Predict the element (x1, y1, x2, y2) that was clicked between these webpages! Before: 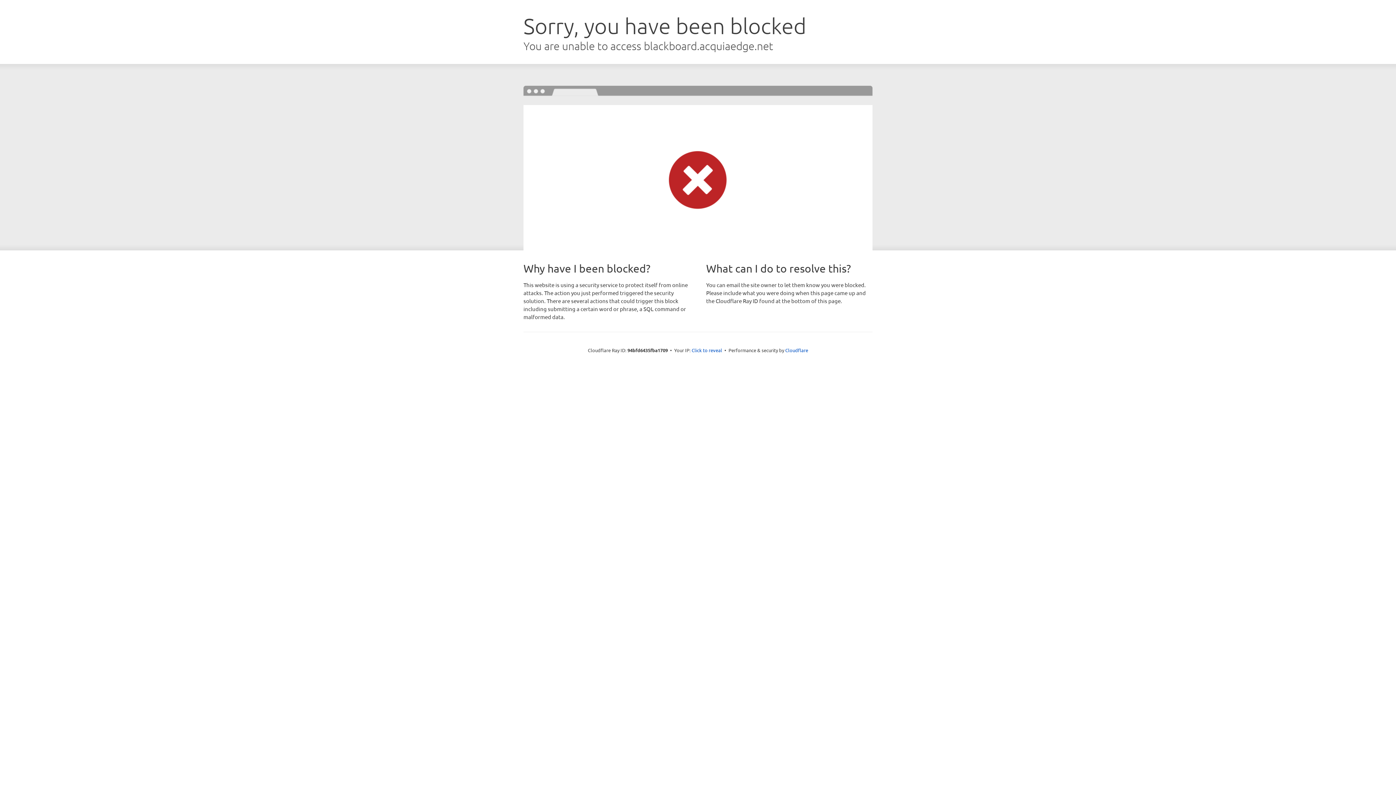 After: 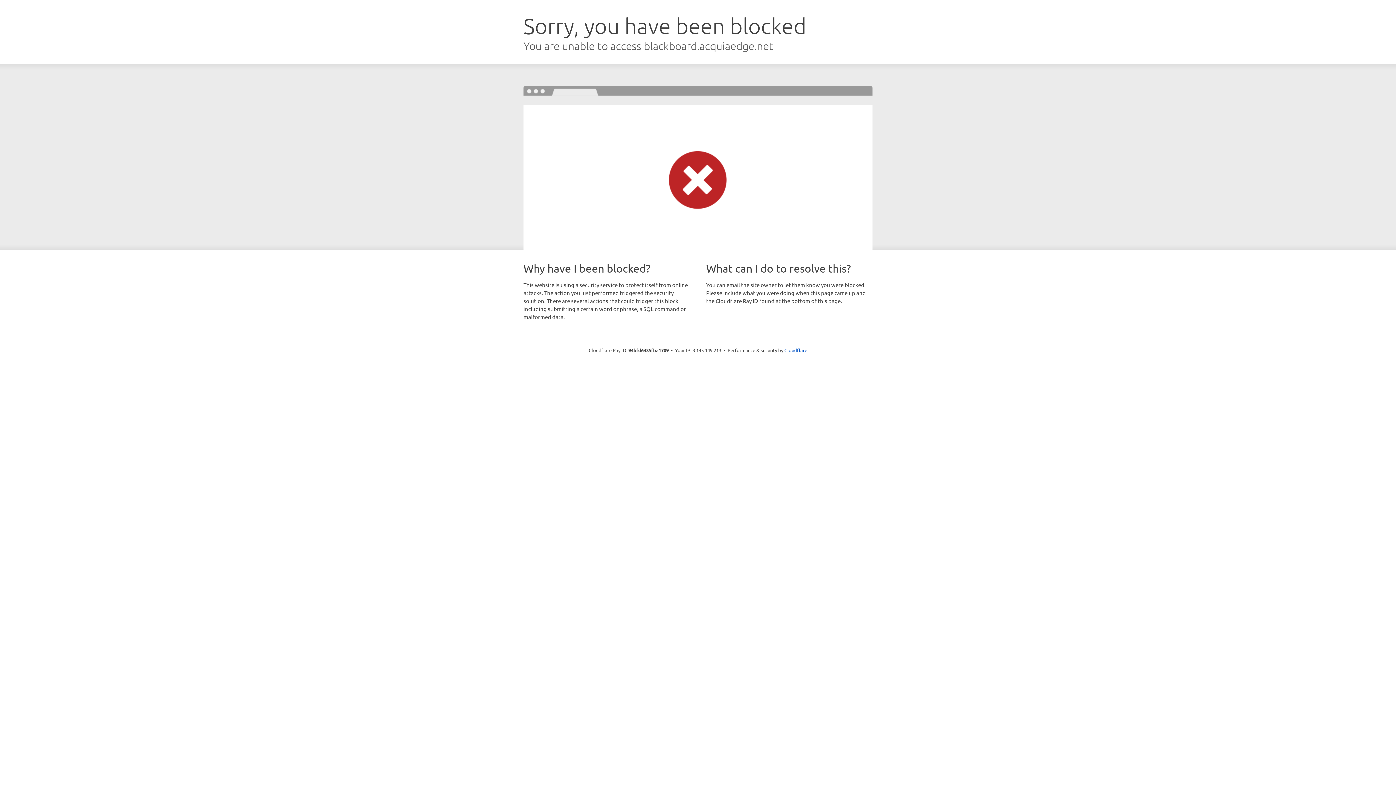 Action: label: Click to reveal bbox: (691, 346, 722, 353)